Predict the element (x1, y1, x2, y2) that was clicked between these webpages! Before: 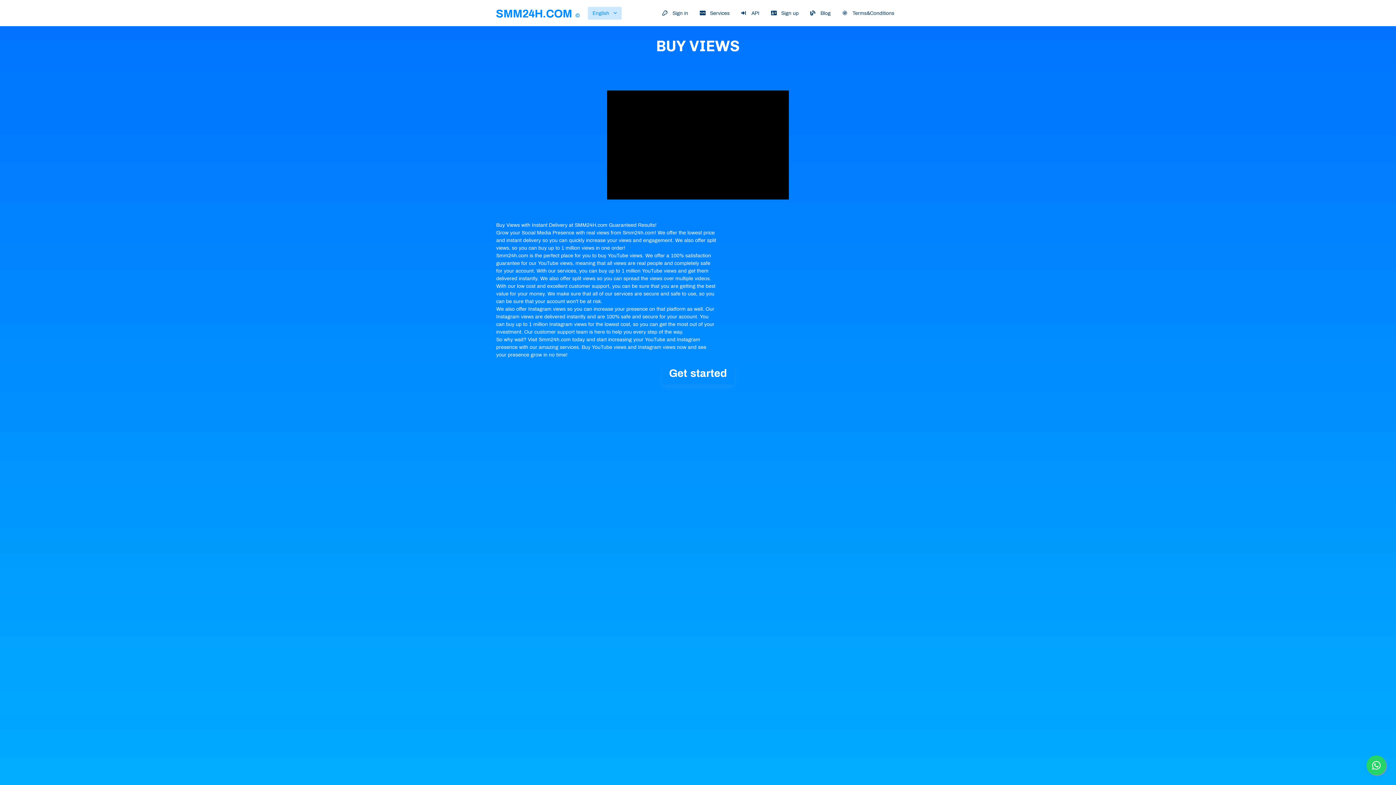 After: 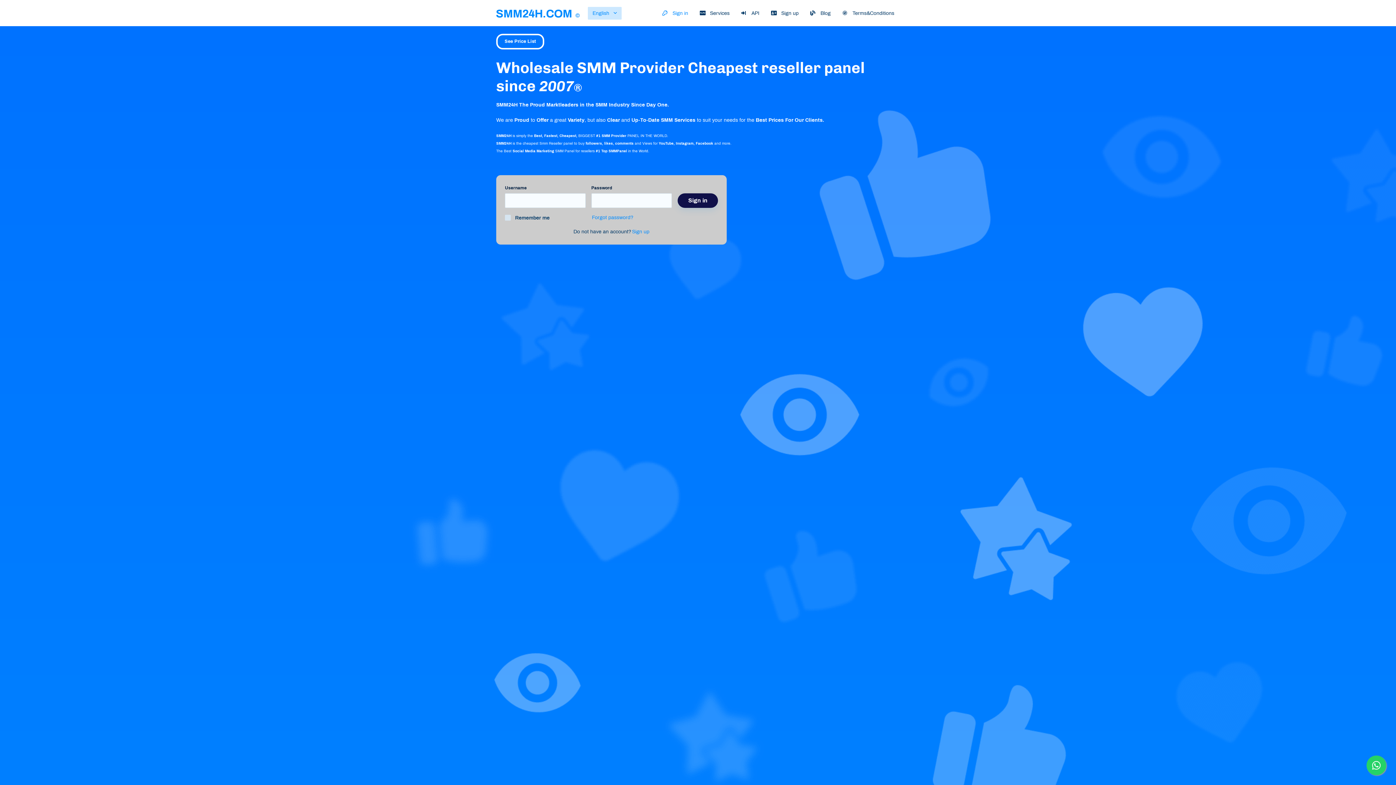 Action: label: Get started bbox: (662, 362, 734, 384)